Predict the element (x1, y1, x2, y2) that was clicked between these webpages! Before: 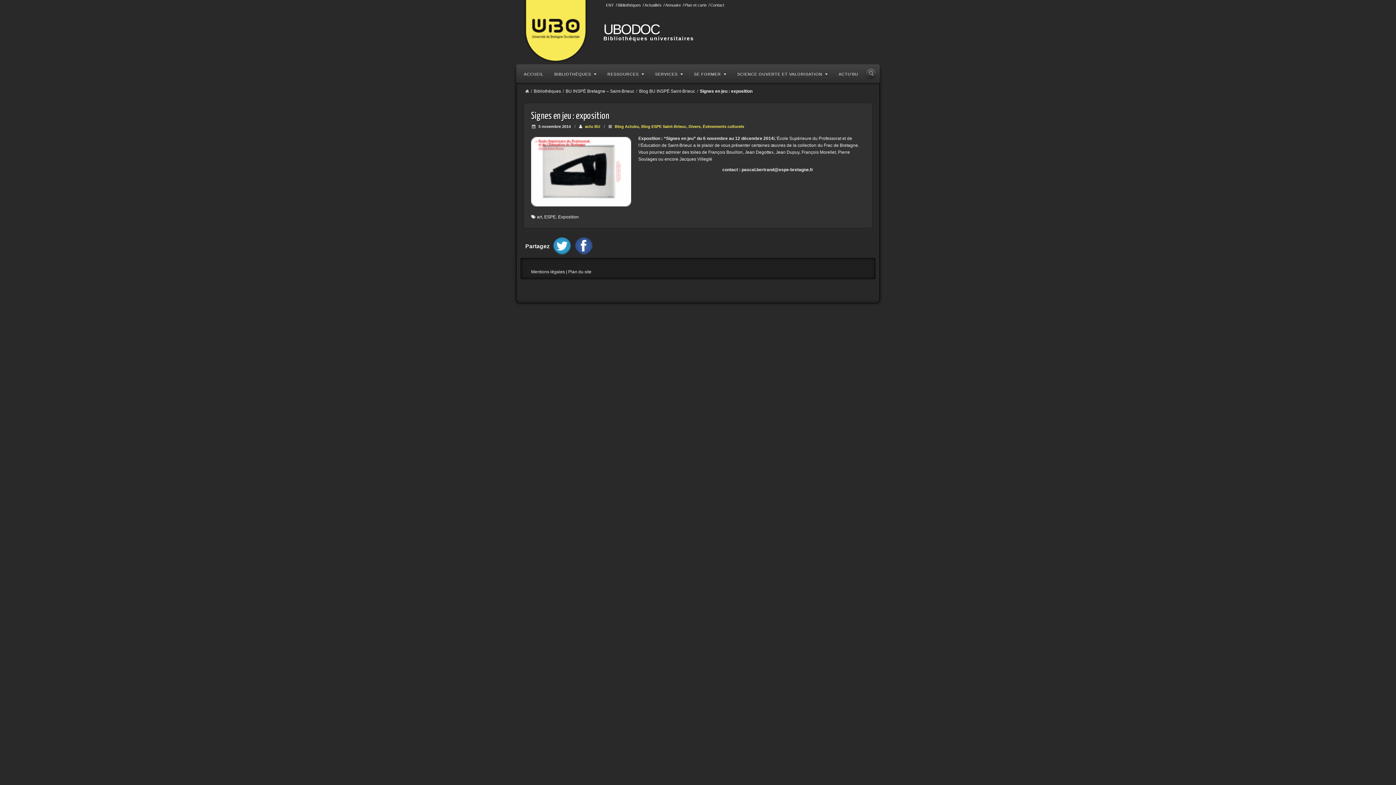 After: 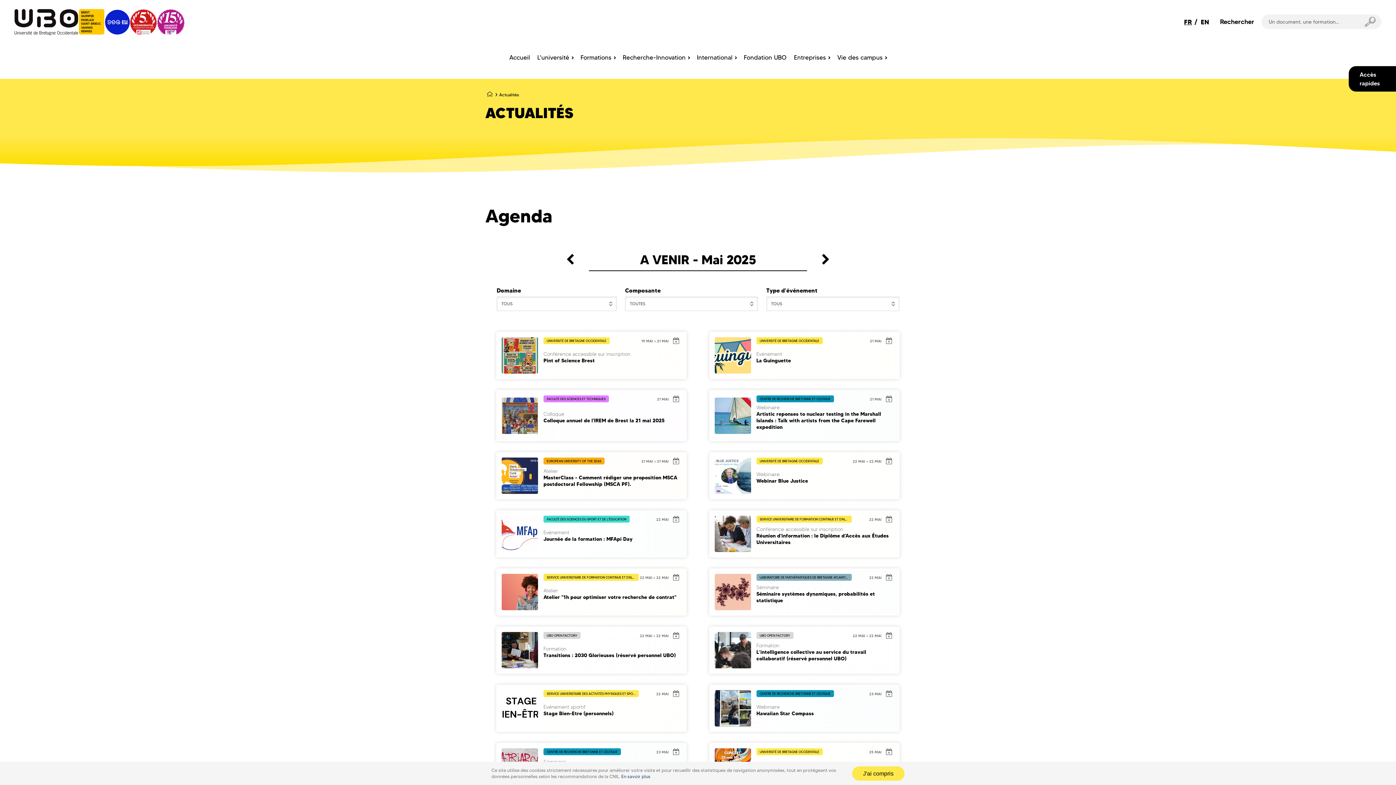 Action: label: Actualités bbox: (644, 2, 662, 8)